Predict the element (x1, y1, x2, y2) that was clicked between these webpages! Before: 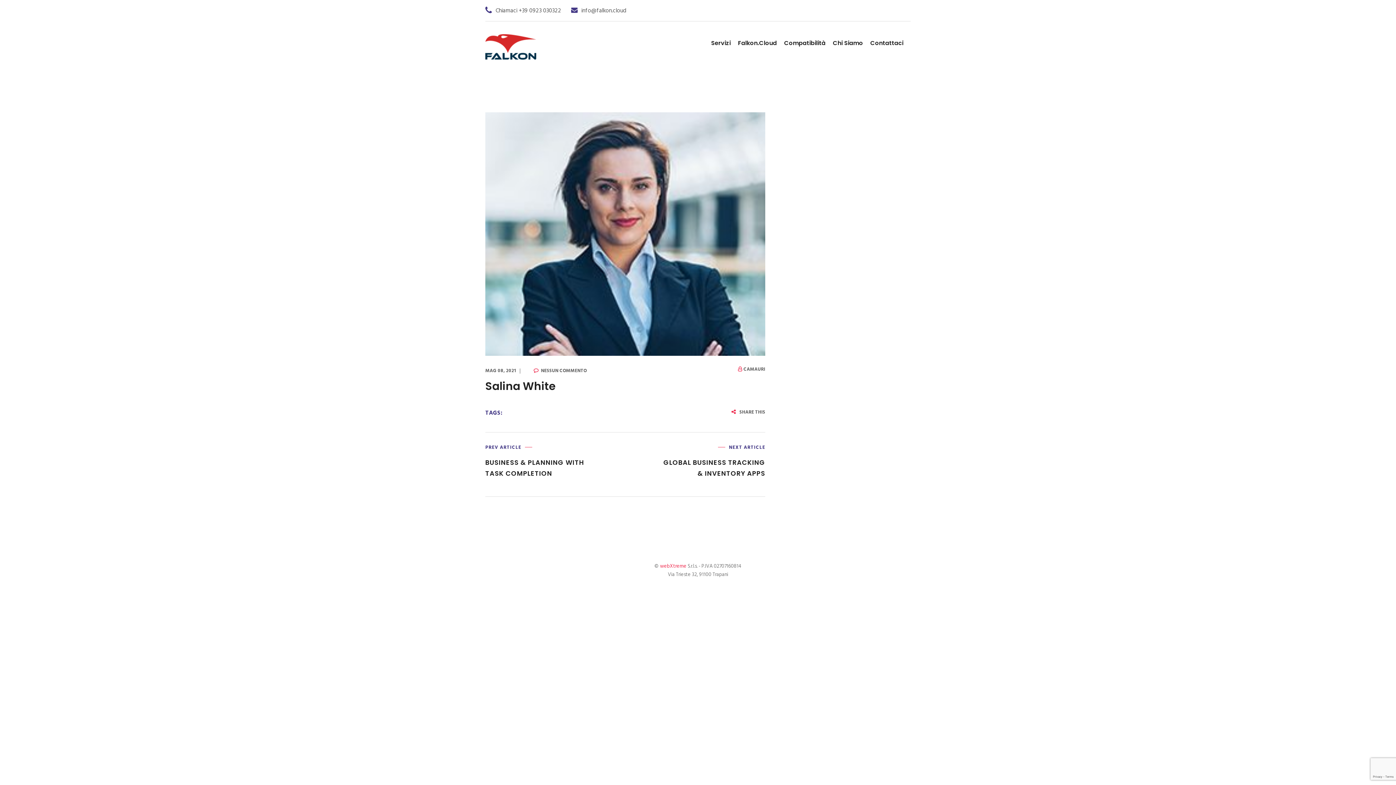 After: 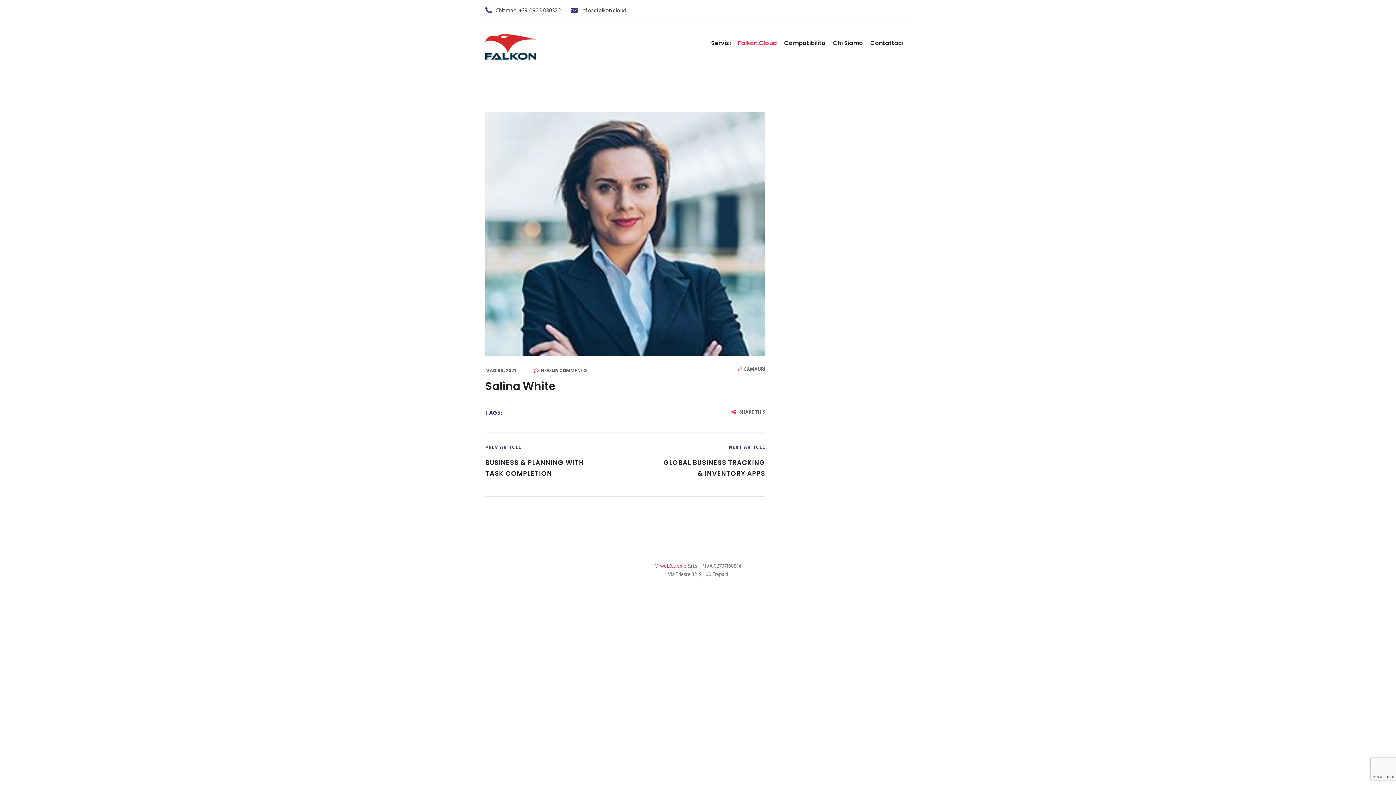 Action: label: Falkon.Cloud bbox: (738, 21, 777, 65)